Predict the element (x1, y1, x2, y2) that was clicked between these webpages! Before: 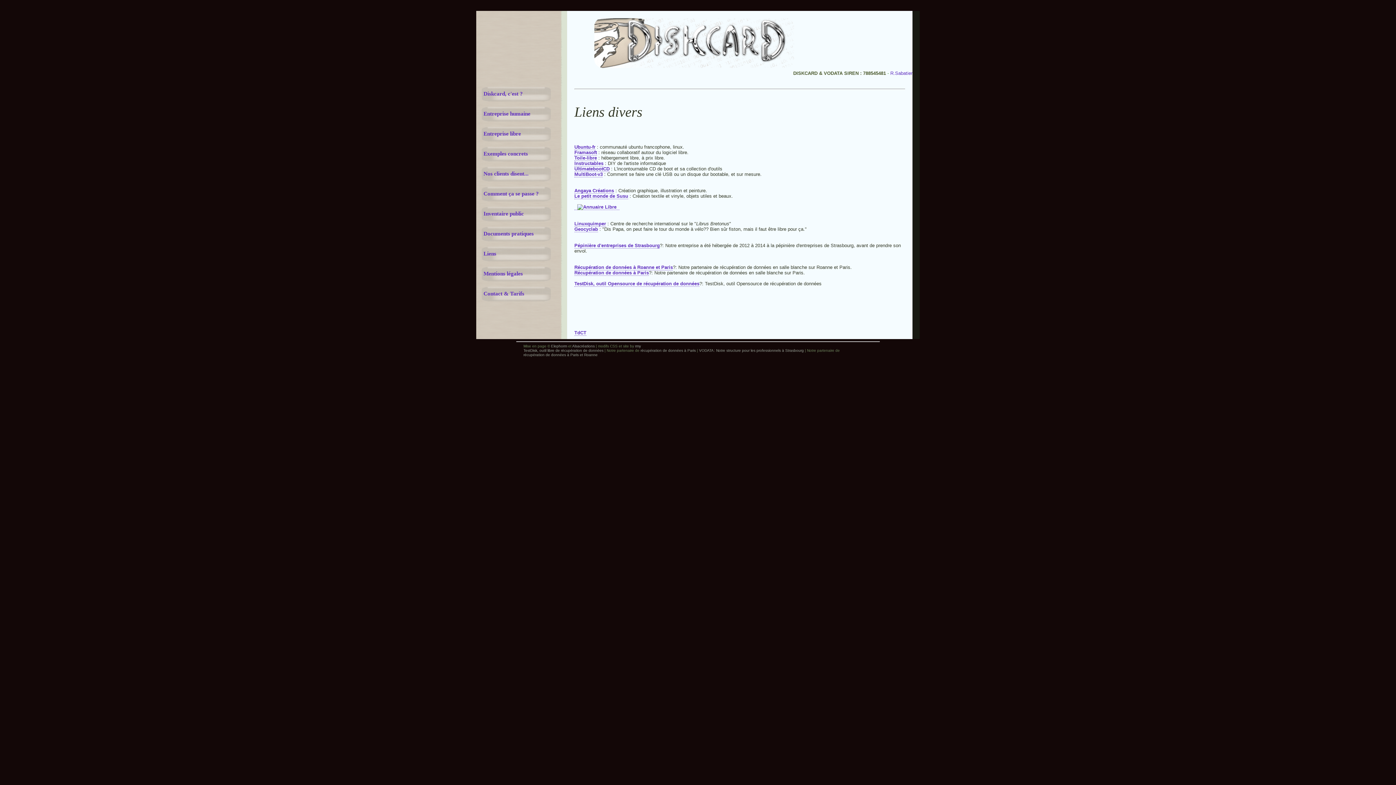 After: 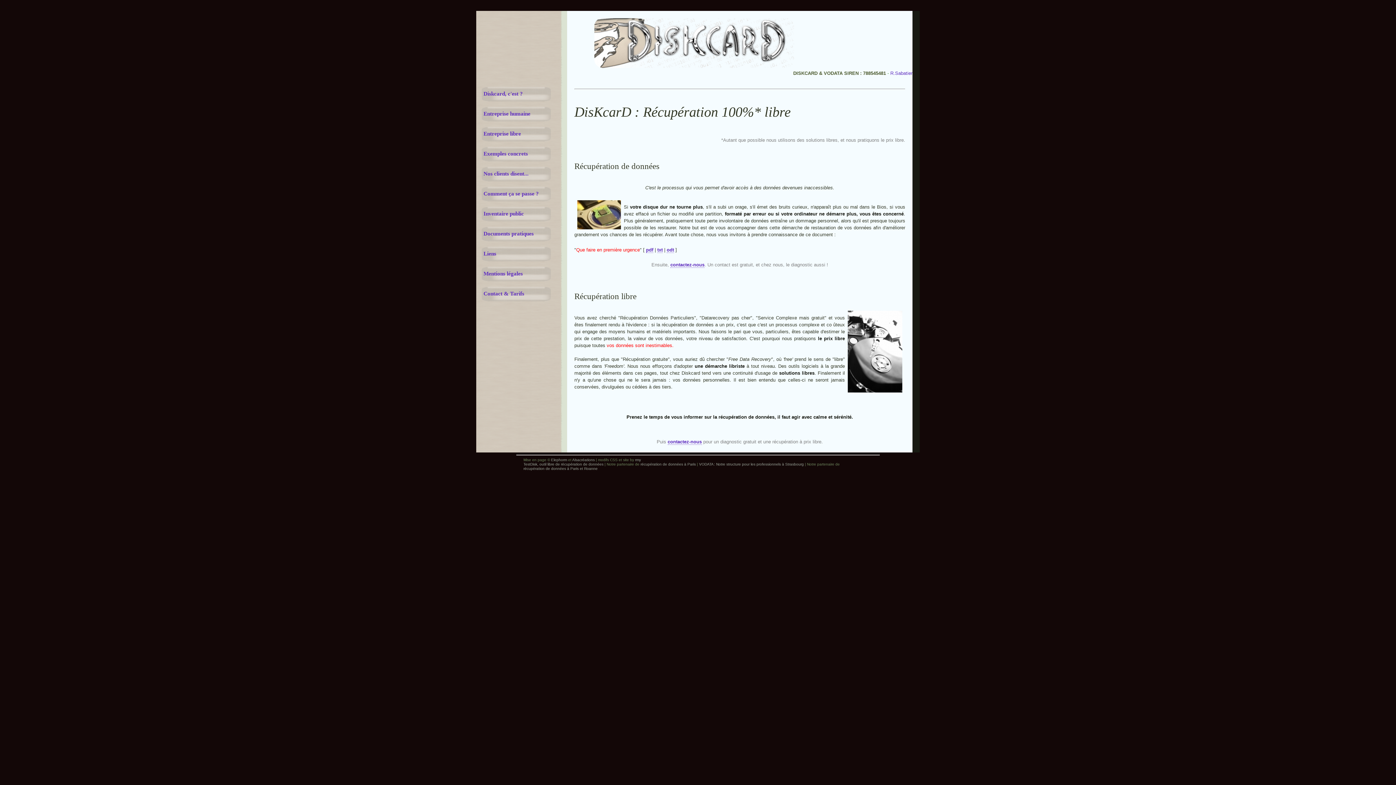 Action: label: DISKCARD Récupération de données 100% Libre bbox: (483, 18, 905, 69)